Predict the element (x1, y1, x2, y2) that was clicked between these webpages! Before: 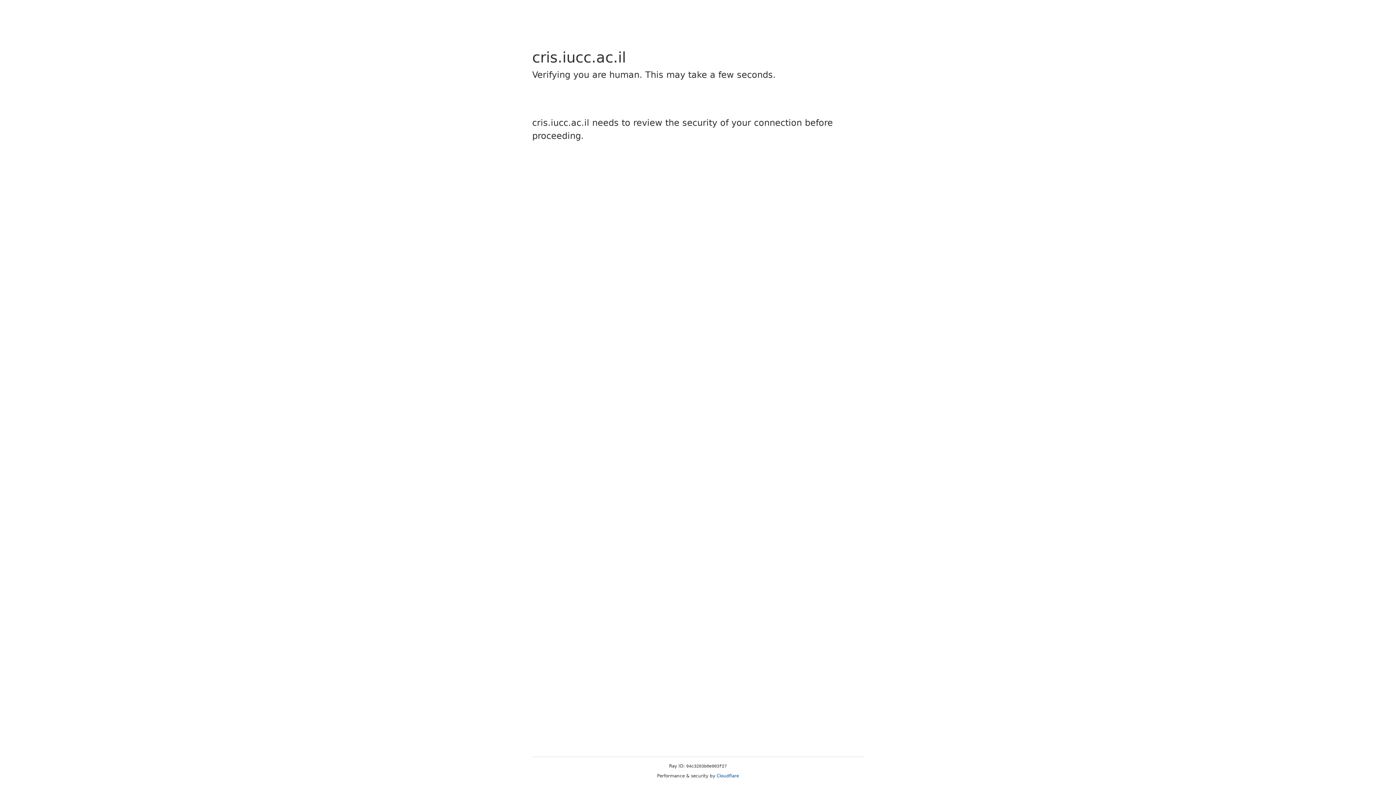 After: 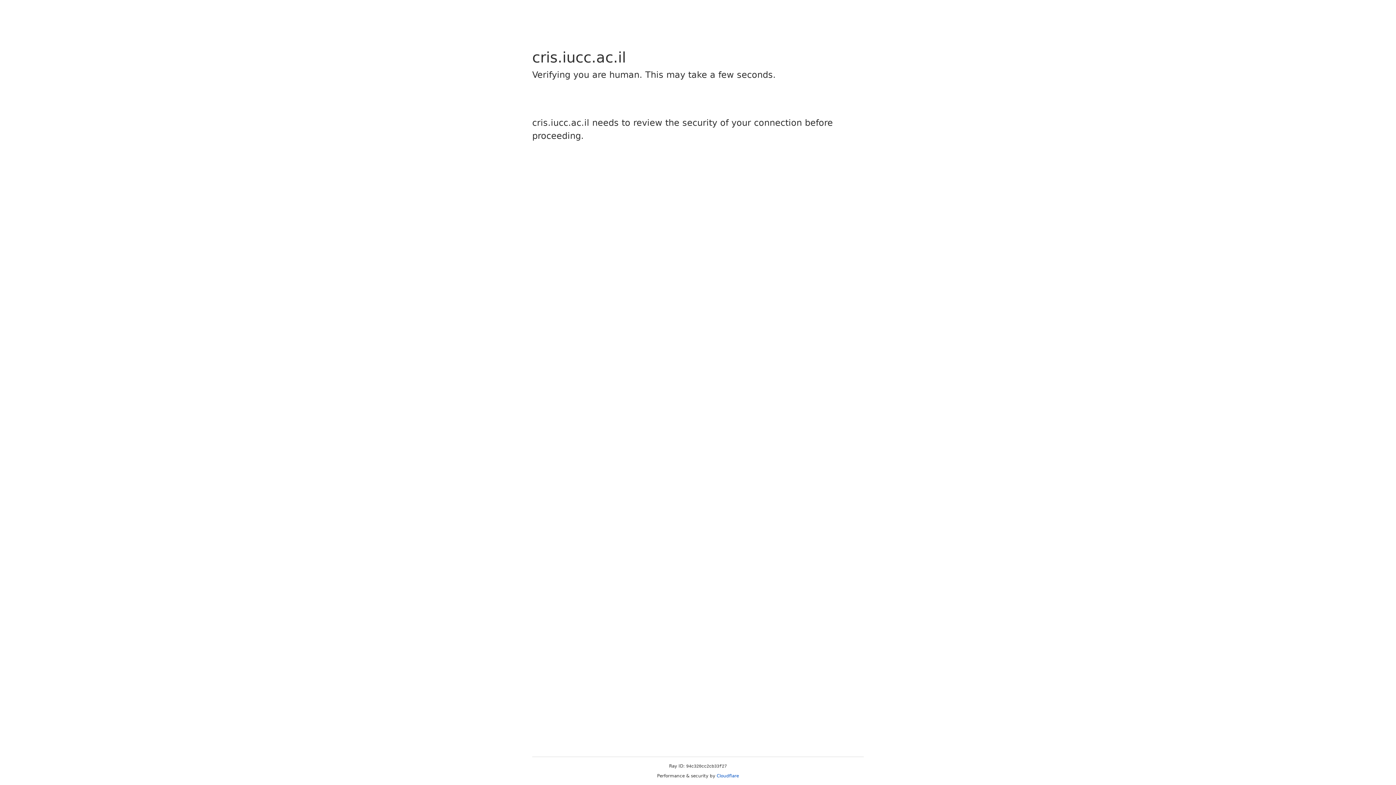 Action: label: Cloudflare bbox: (716, 773, 739, 778)